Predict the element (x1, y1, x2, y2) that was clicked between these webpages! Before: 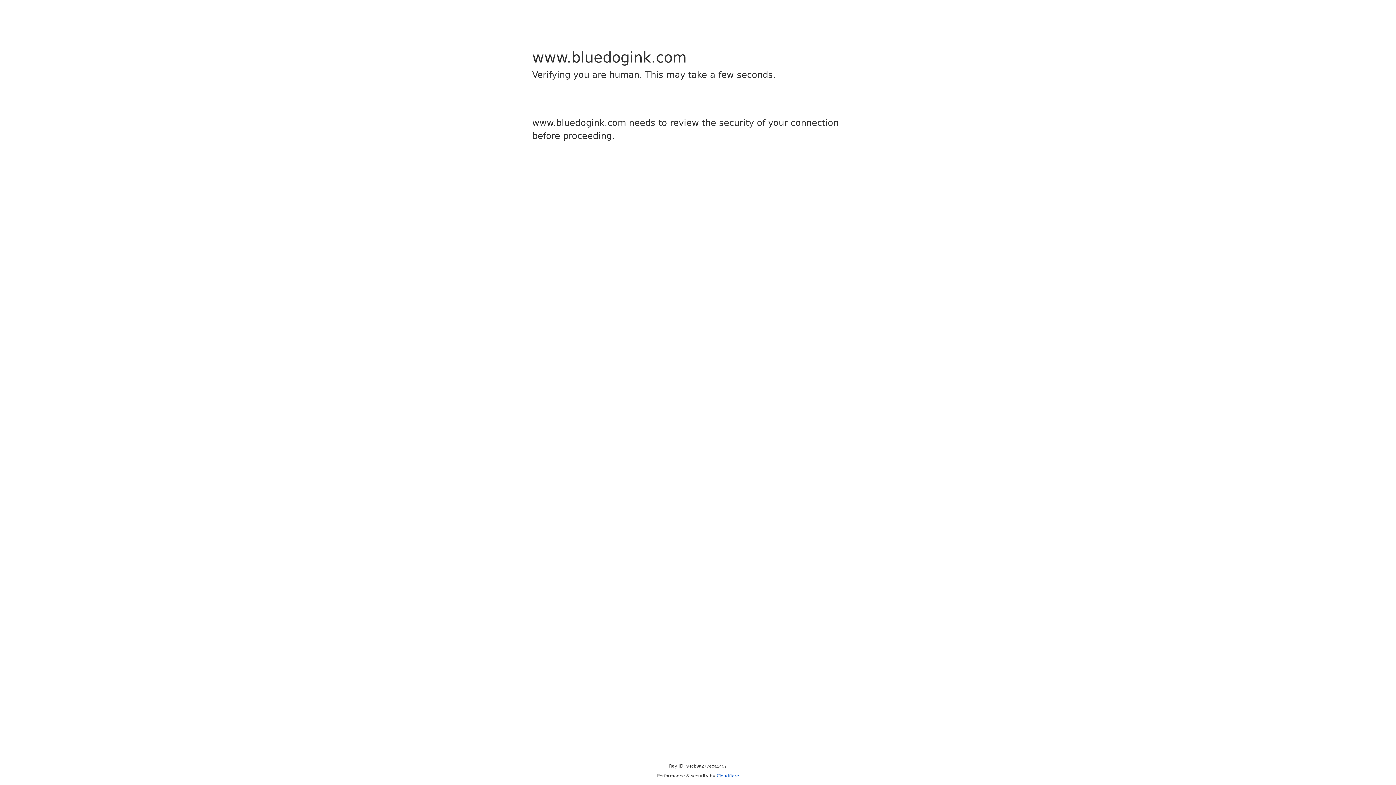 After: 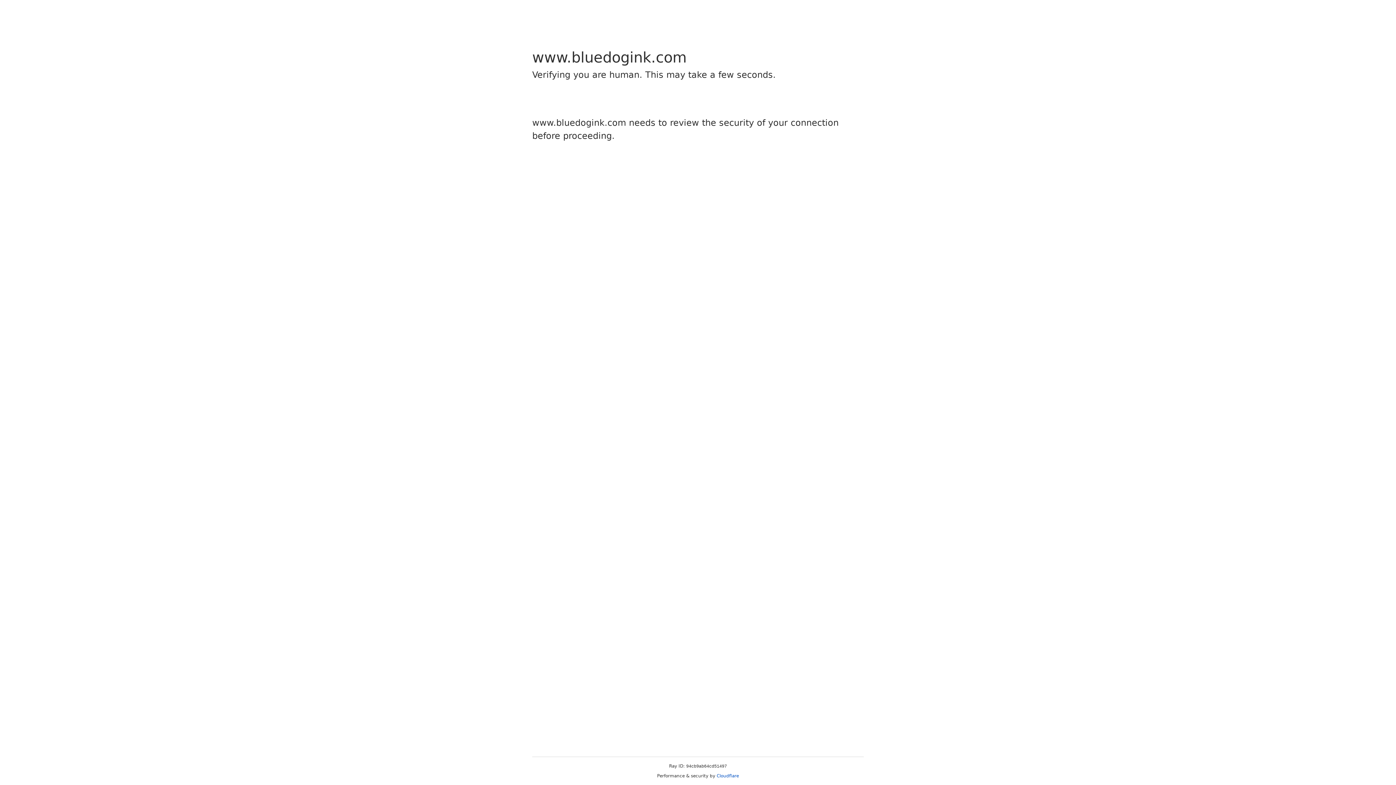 Action: bbox: (716, 773, 739, 778) label: Cloudflare